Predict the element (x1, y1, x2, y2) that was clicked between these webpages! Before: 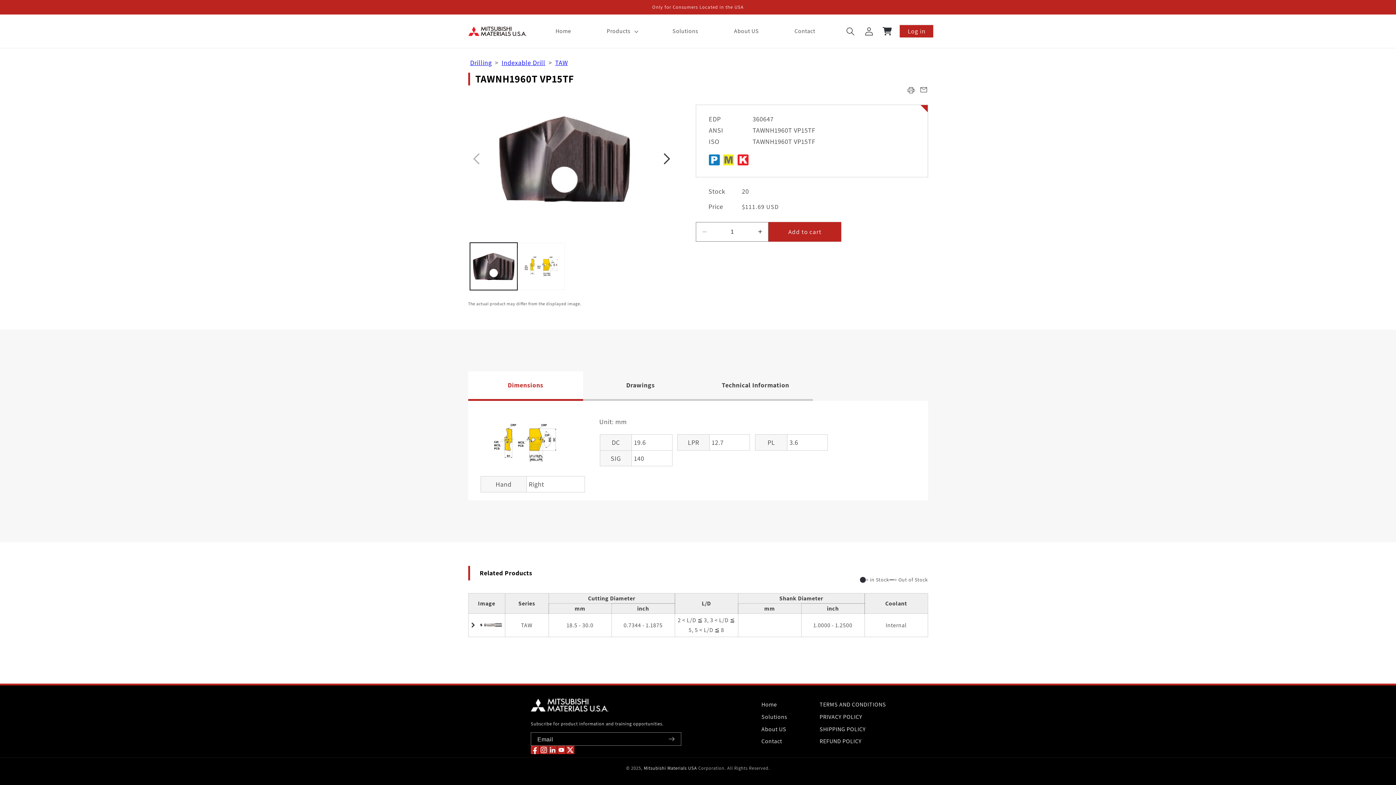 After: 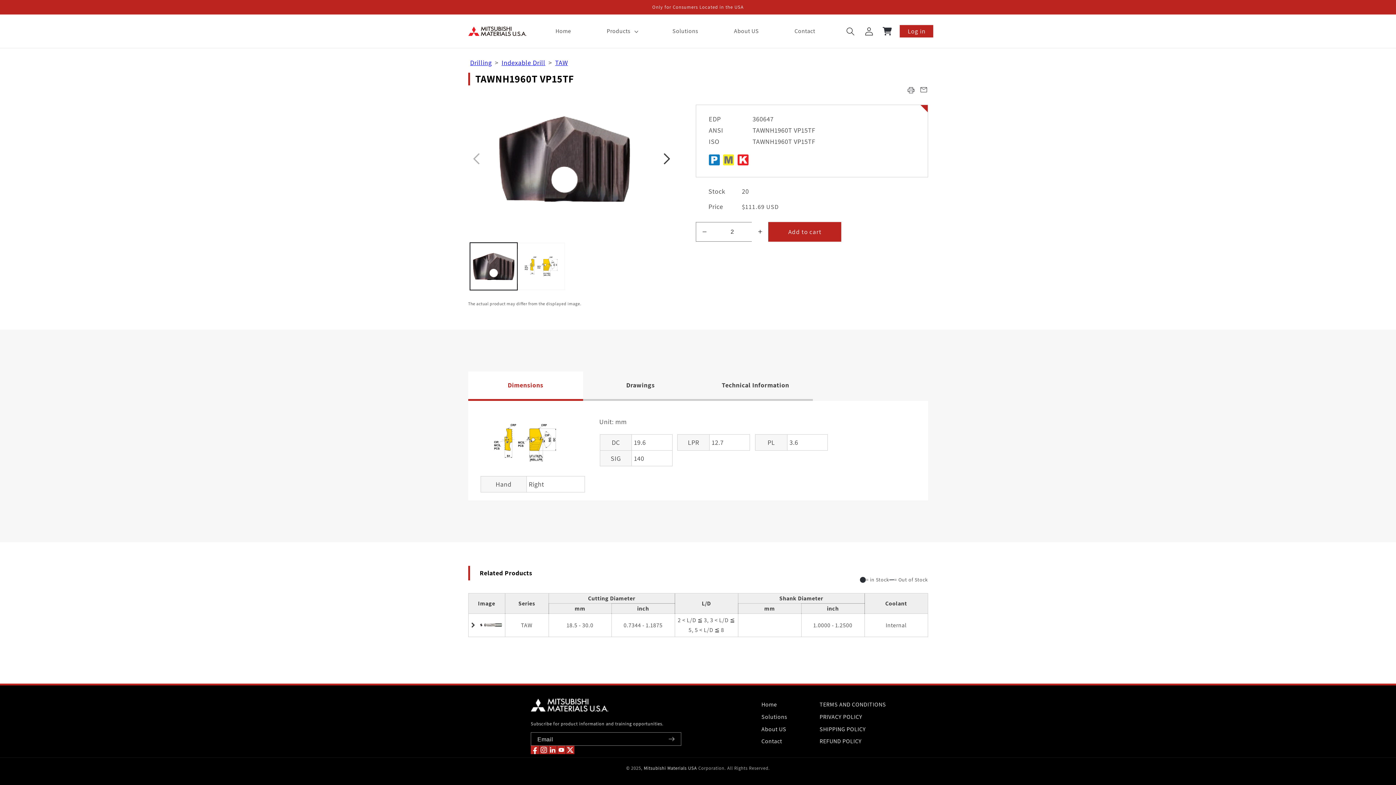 Action: label: Increase quantity for TAWNH1960T VP15TF bbox: (752, 222, 768, 241)